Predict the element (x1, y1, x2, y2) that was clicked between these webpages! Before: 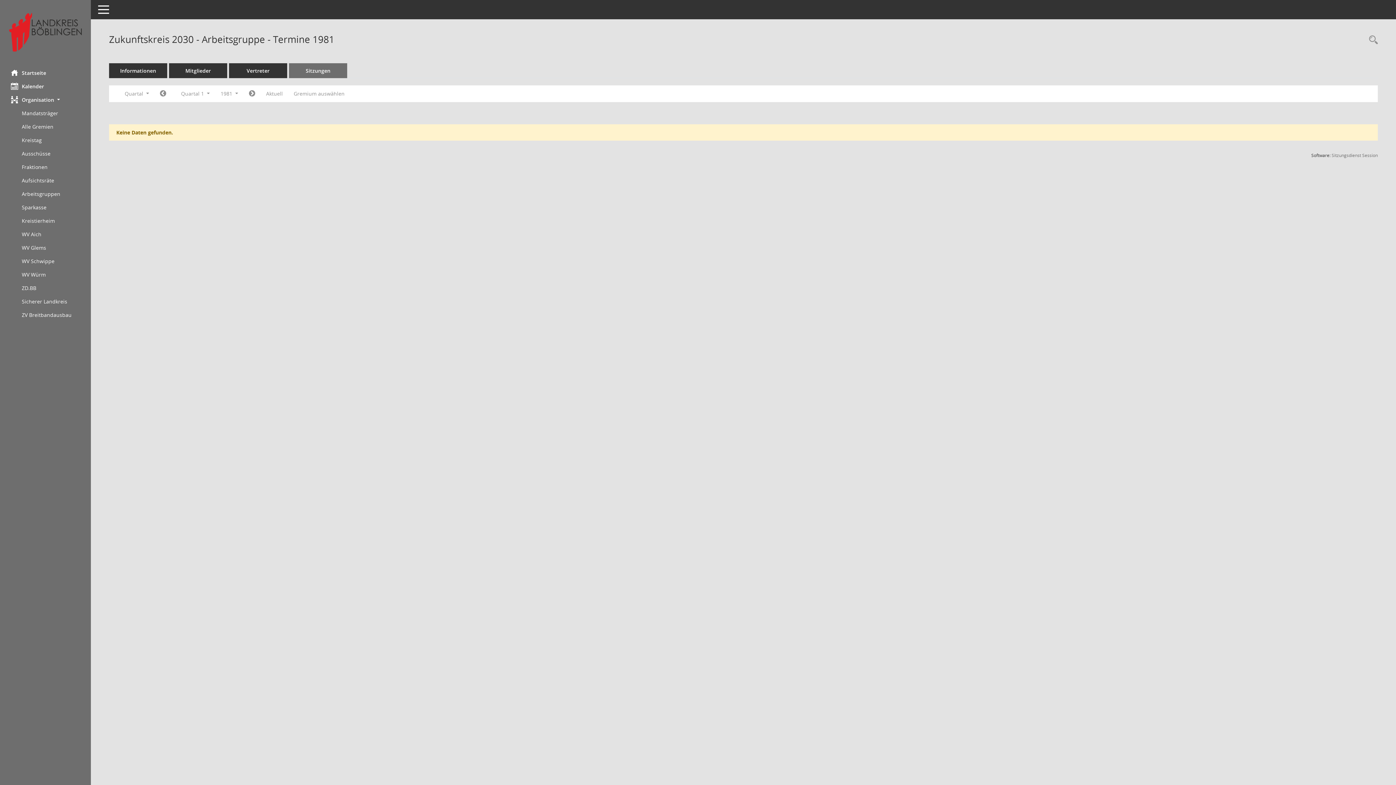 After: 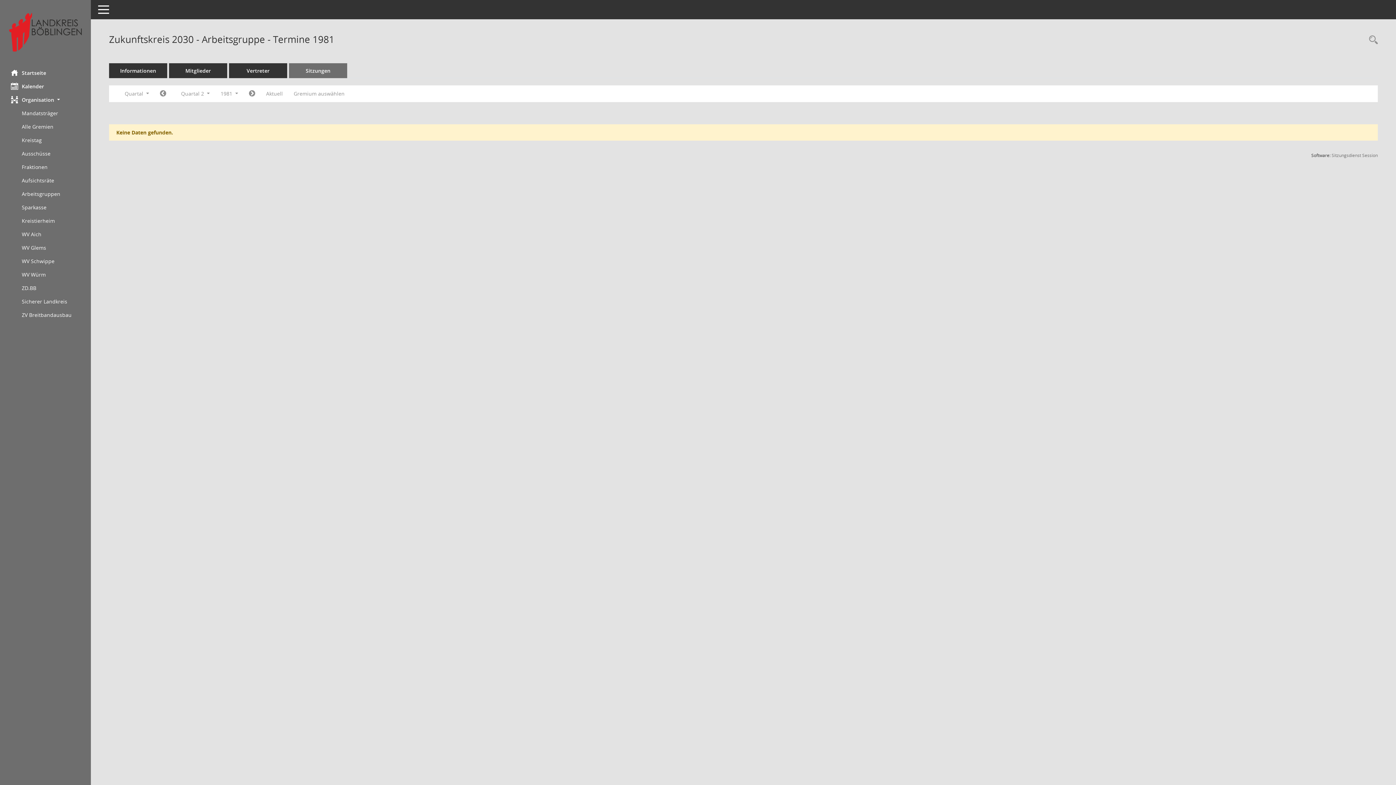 Action: label: Jahr: 1981 Monat: 4 bbox: (243, 87, 260, 100)